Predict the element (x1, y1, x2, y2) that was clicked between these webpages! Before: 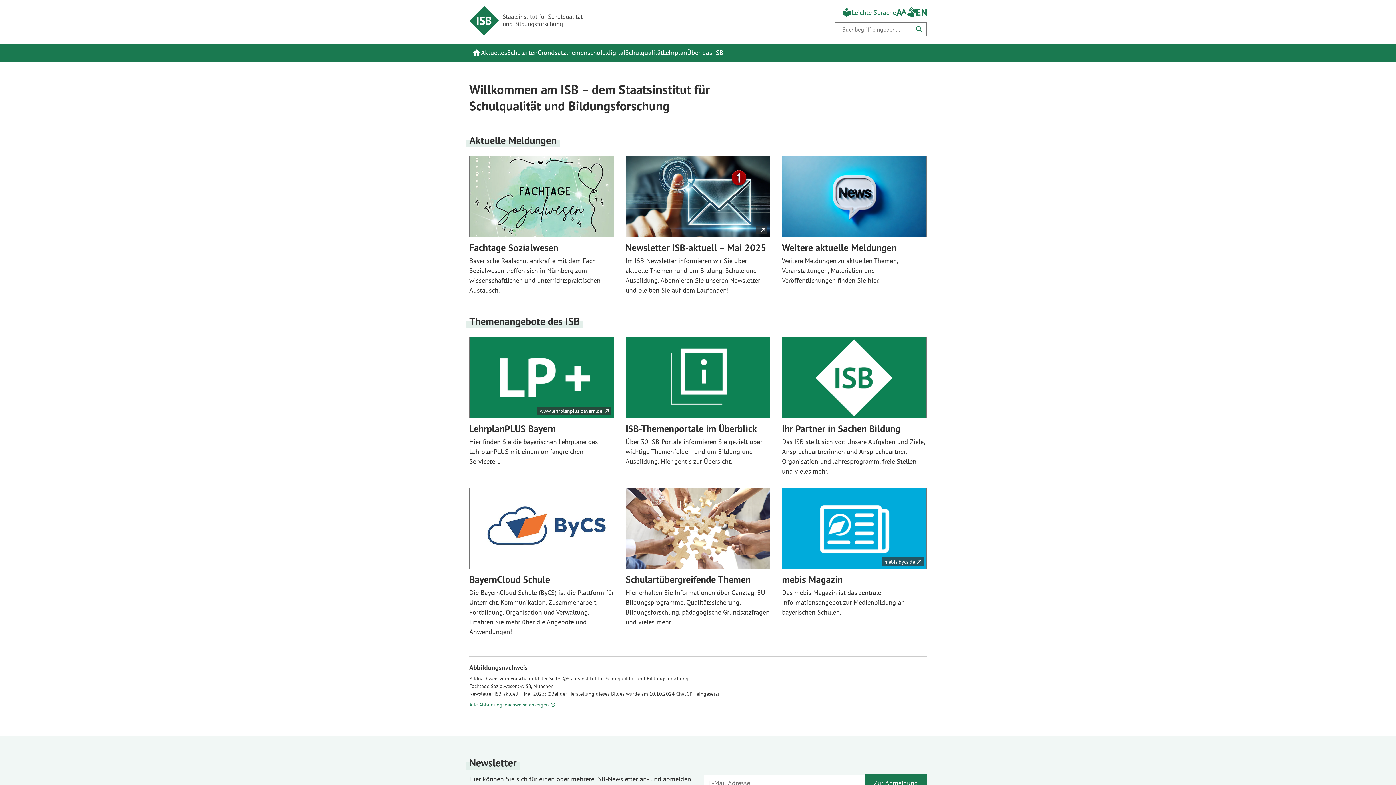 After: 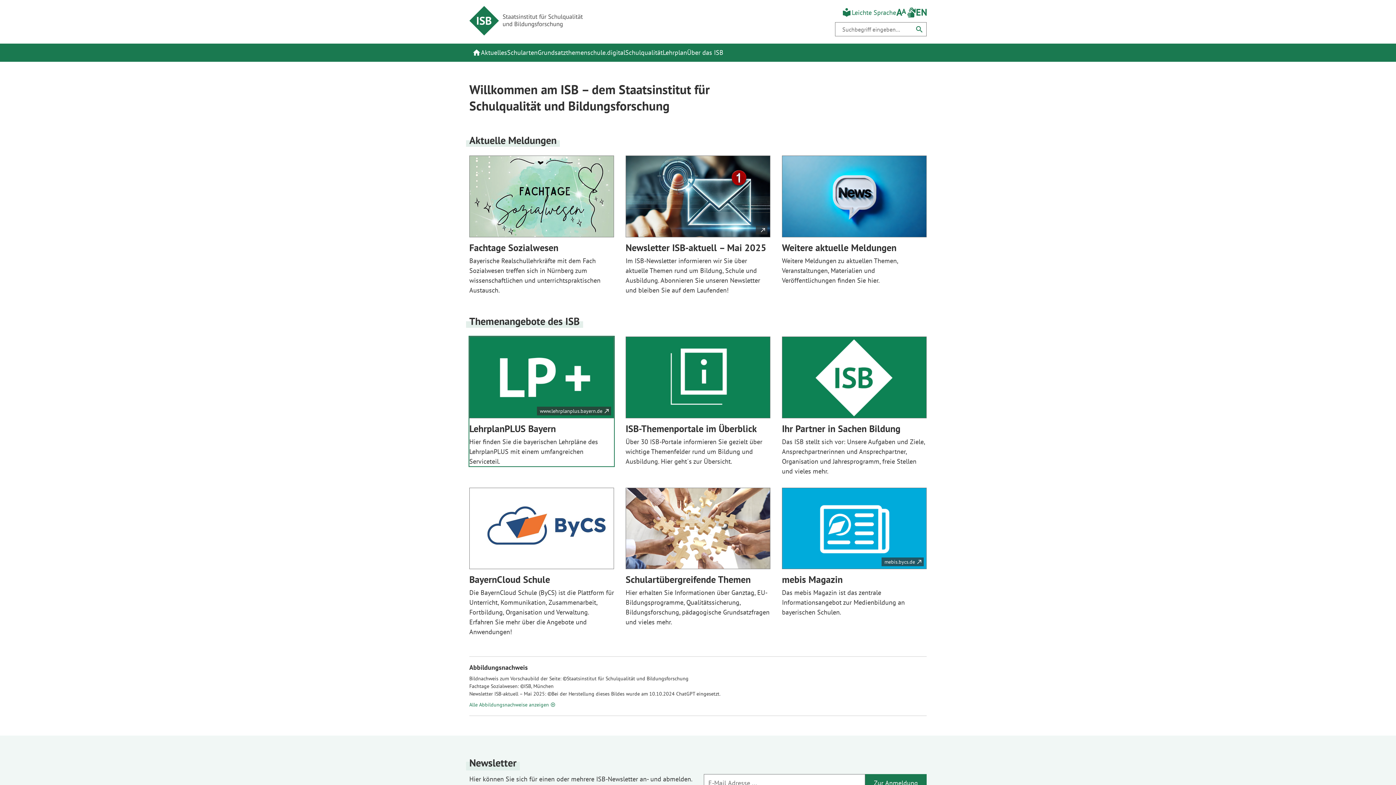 Action: label: www.lehrplanplus.bayern.de
LehrplanPLUS Bayern
Hier finden Sie die bayerischen Lehrpläne des LehrplanPLUS mit einem umfangreichen Serviceteil. bbox: (469, 336, 614, 466)